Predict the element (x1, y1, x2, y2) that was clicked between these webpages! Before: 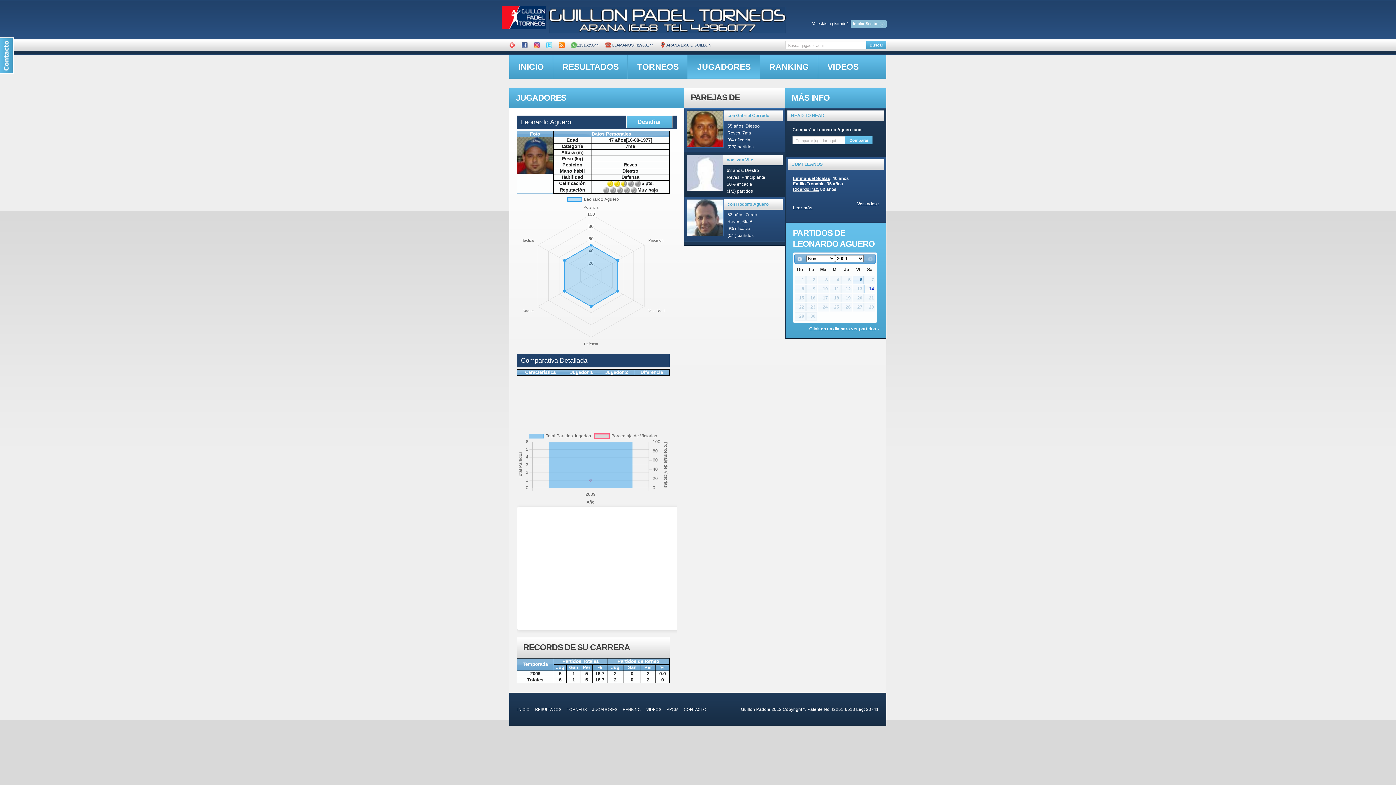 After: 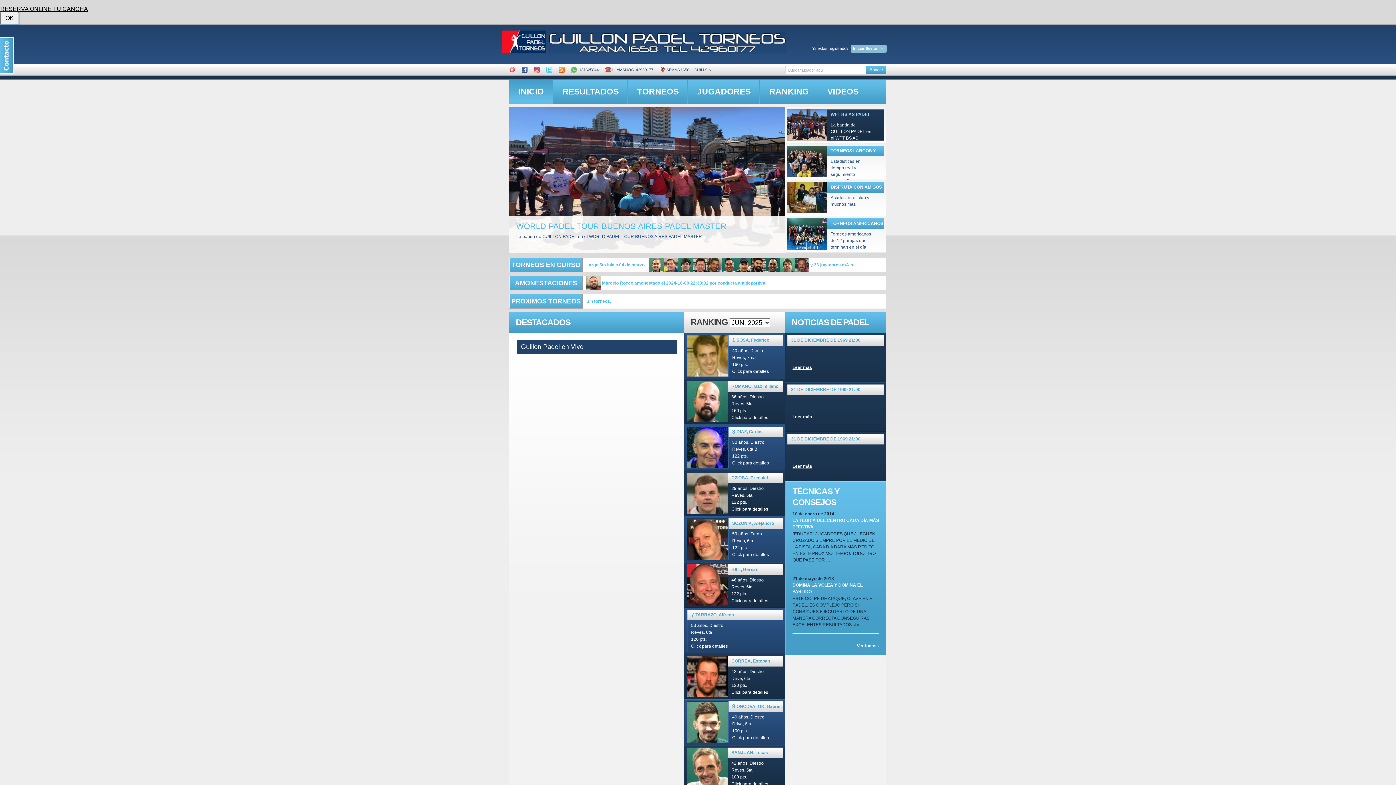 Action: label: INICIO bbox: (517, 707, 529, 712)